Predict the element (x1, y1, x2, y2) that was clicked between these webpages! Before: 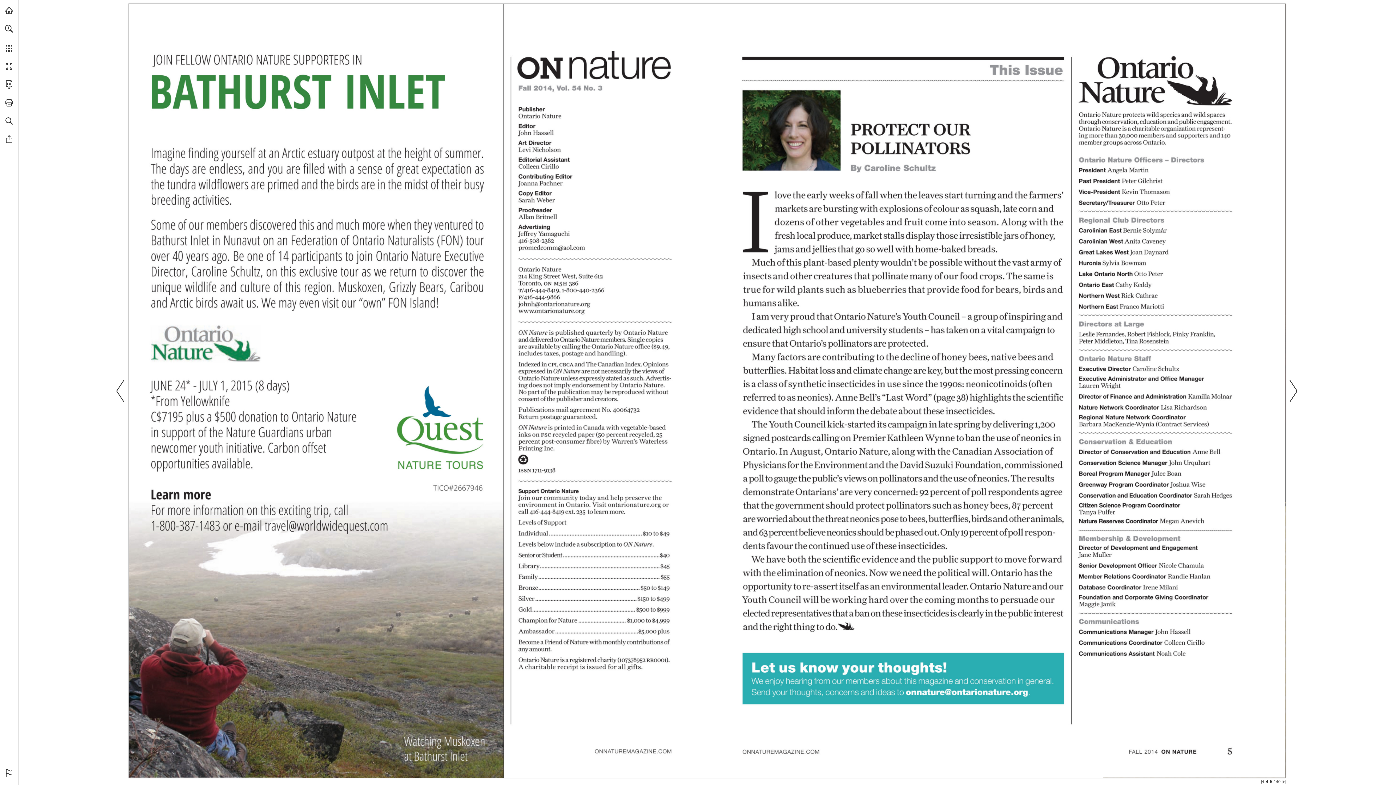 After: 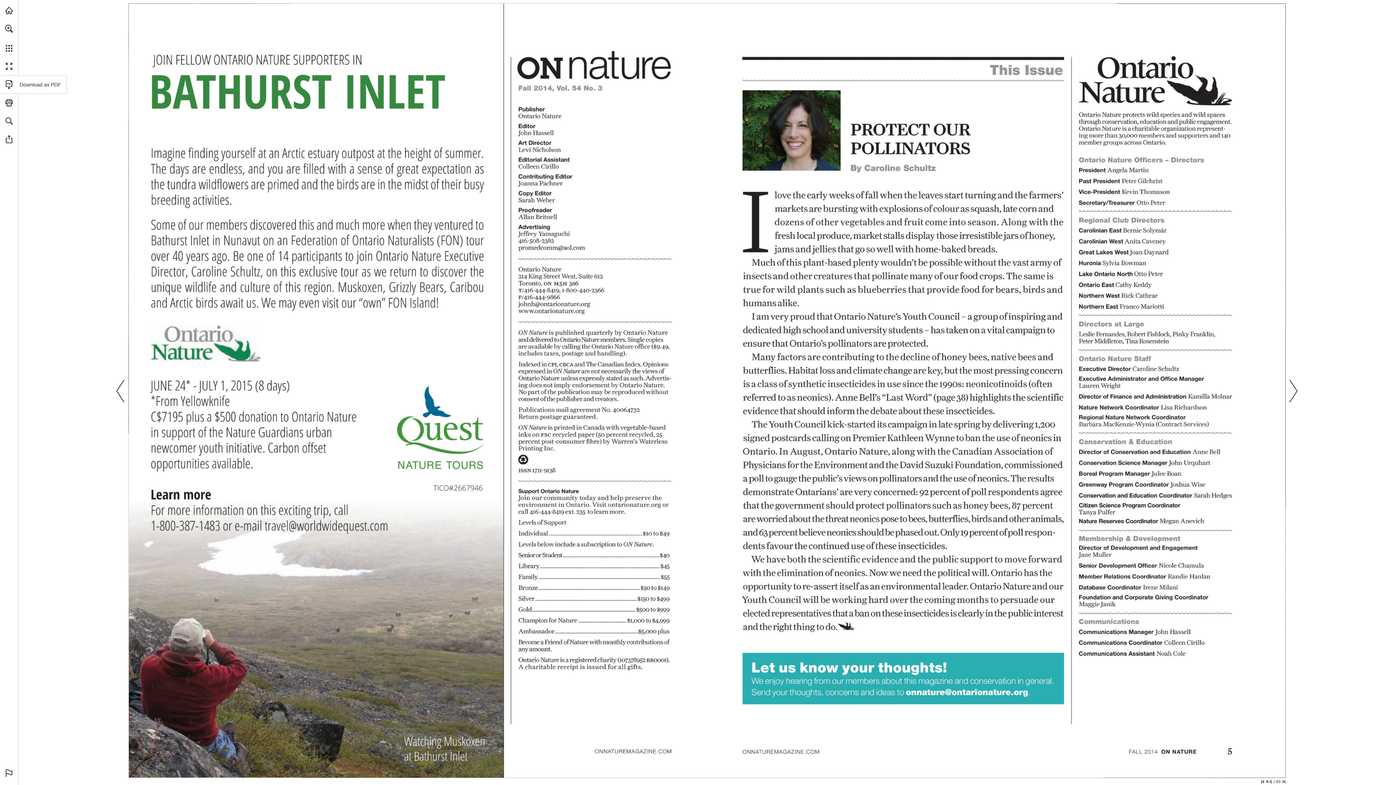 Action: label: Download this publication as a PDF (accessible) (opens in a new tab) bbox: (0, 75, 18, 93)